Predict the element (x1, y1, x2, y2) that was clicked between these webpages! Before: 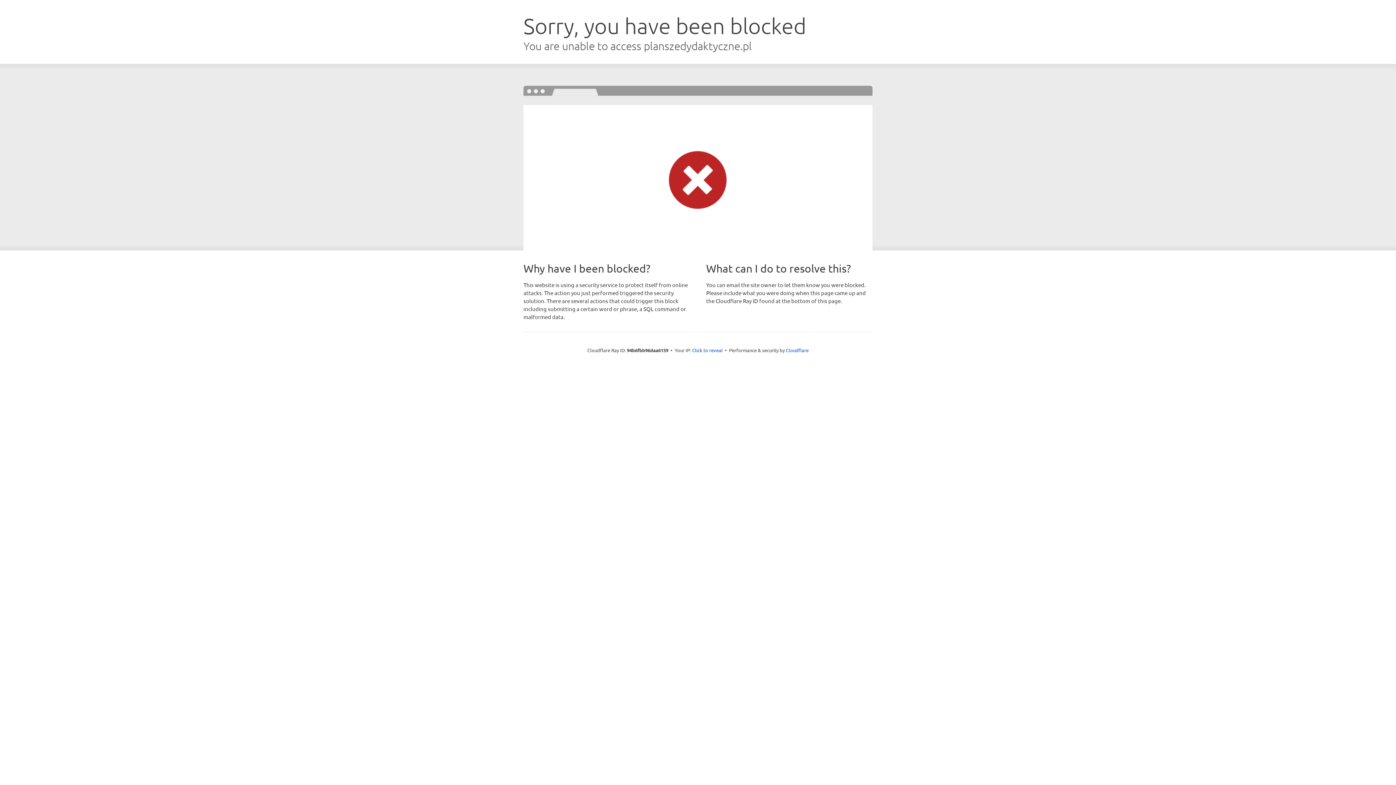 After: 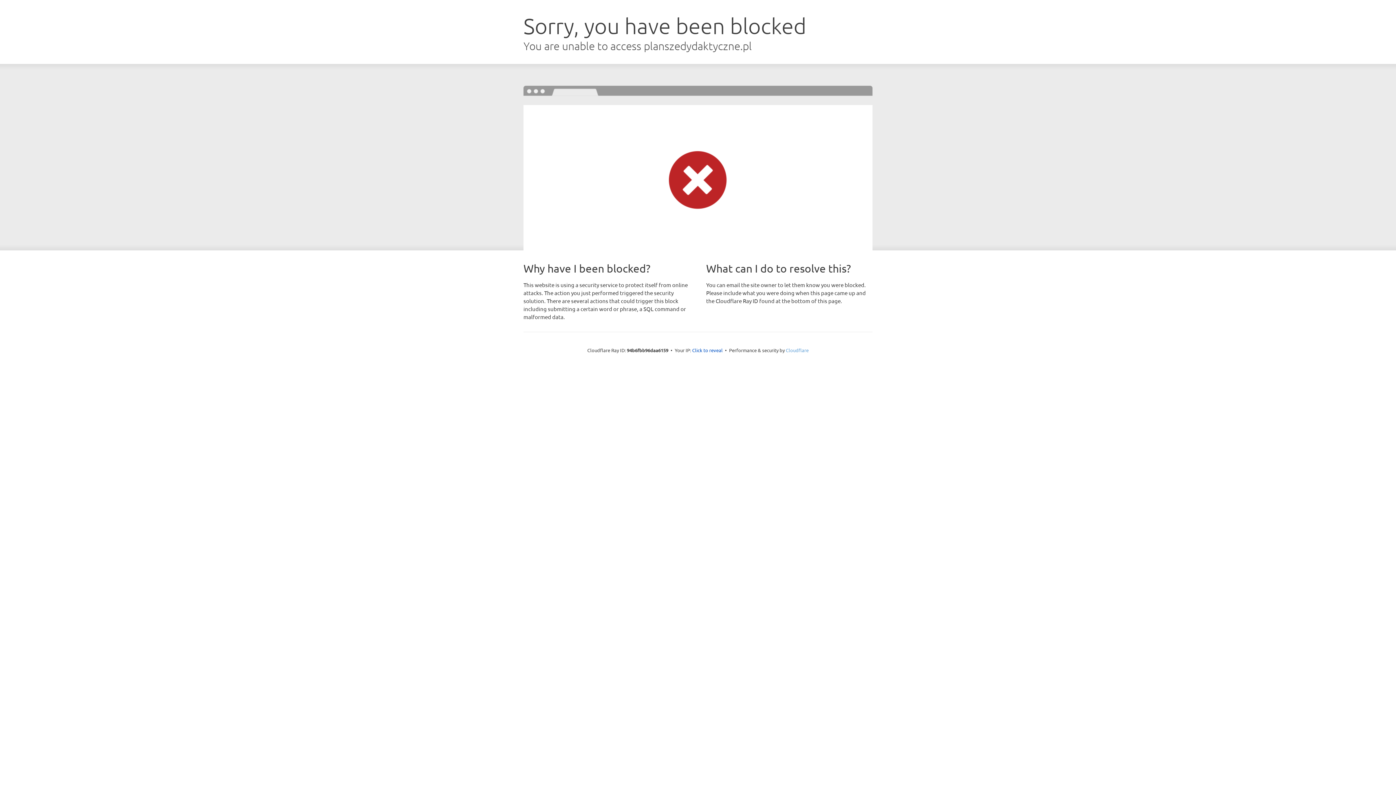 Action: bbox: (786, 347, 808, 353) label: Cloudflare